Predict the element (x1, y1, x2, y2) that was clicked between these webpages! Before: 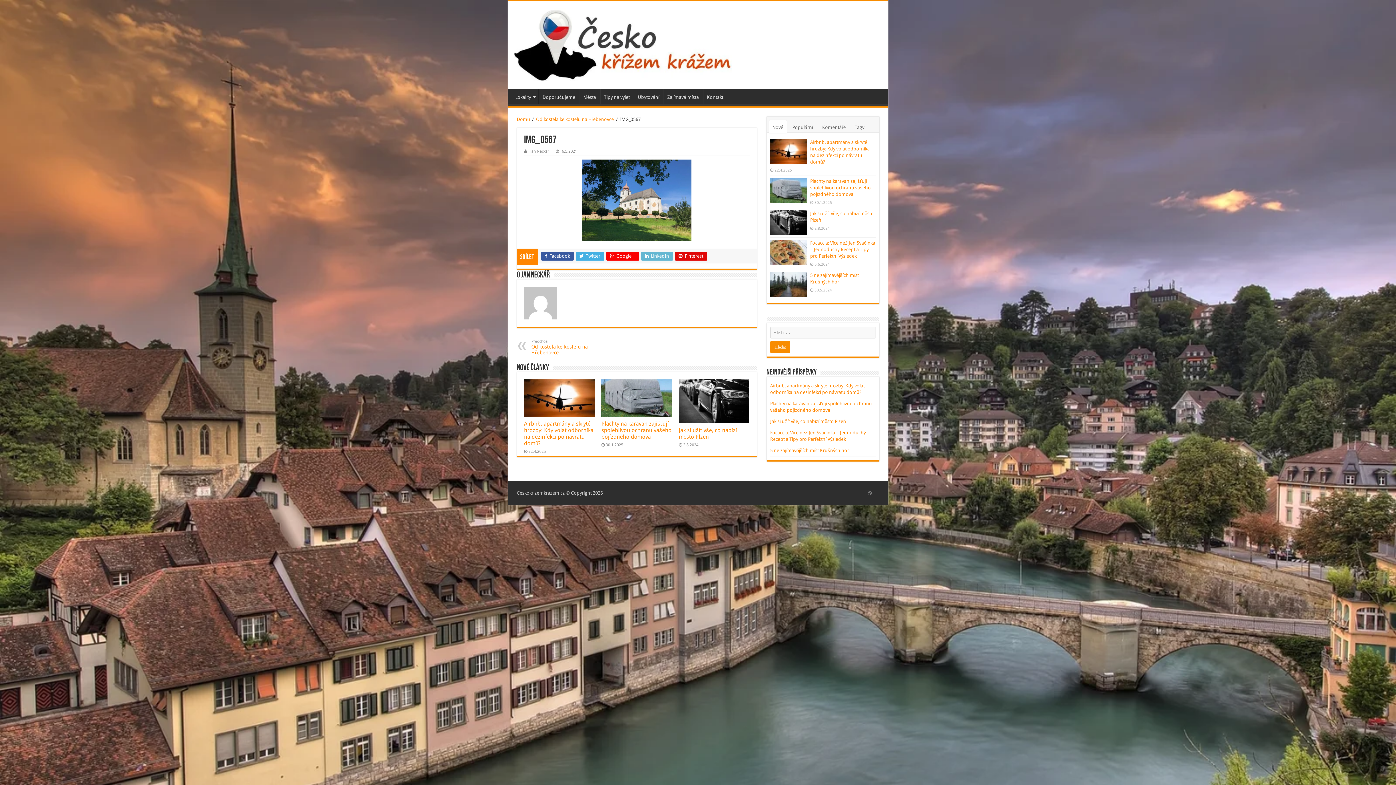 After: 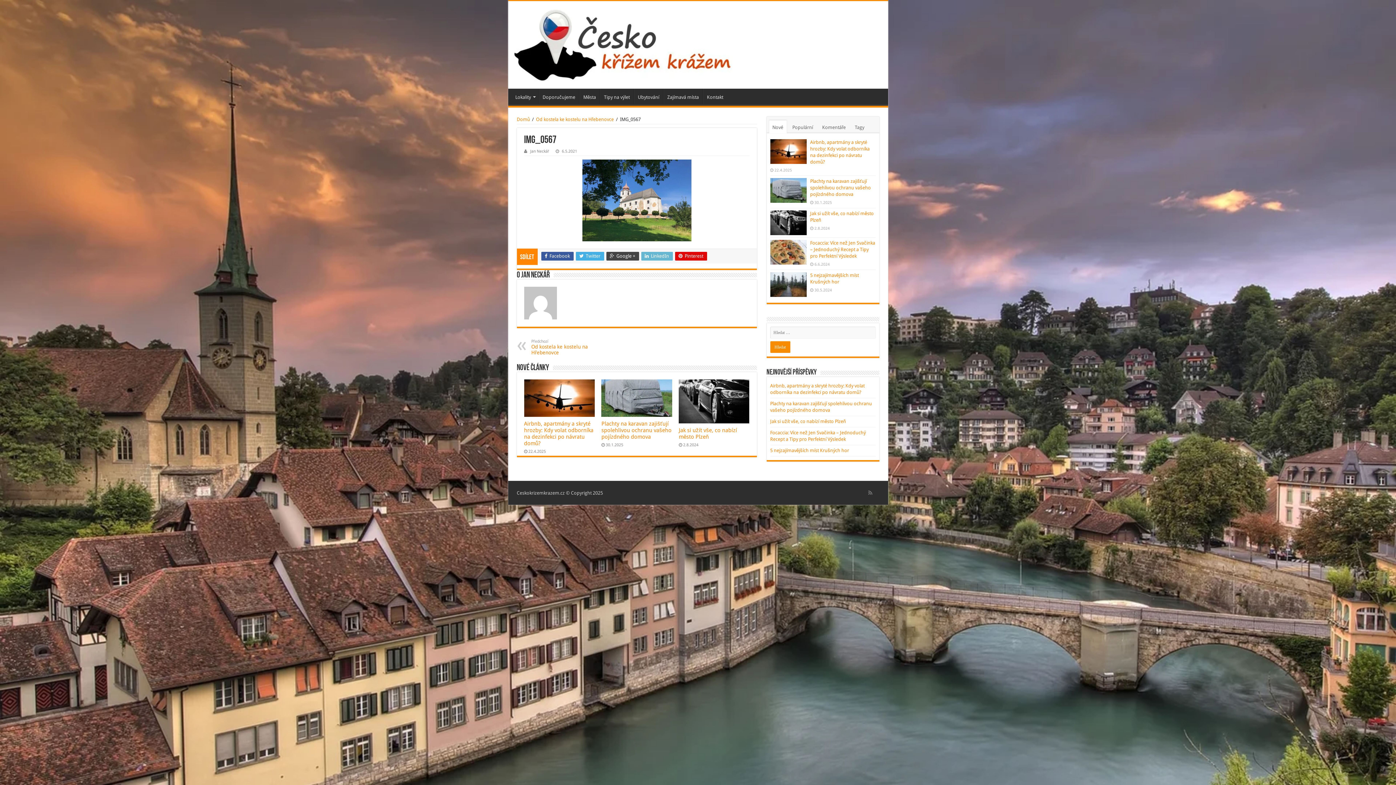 Action: bbox: (606, 252, 639, 260) label:  Google +